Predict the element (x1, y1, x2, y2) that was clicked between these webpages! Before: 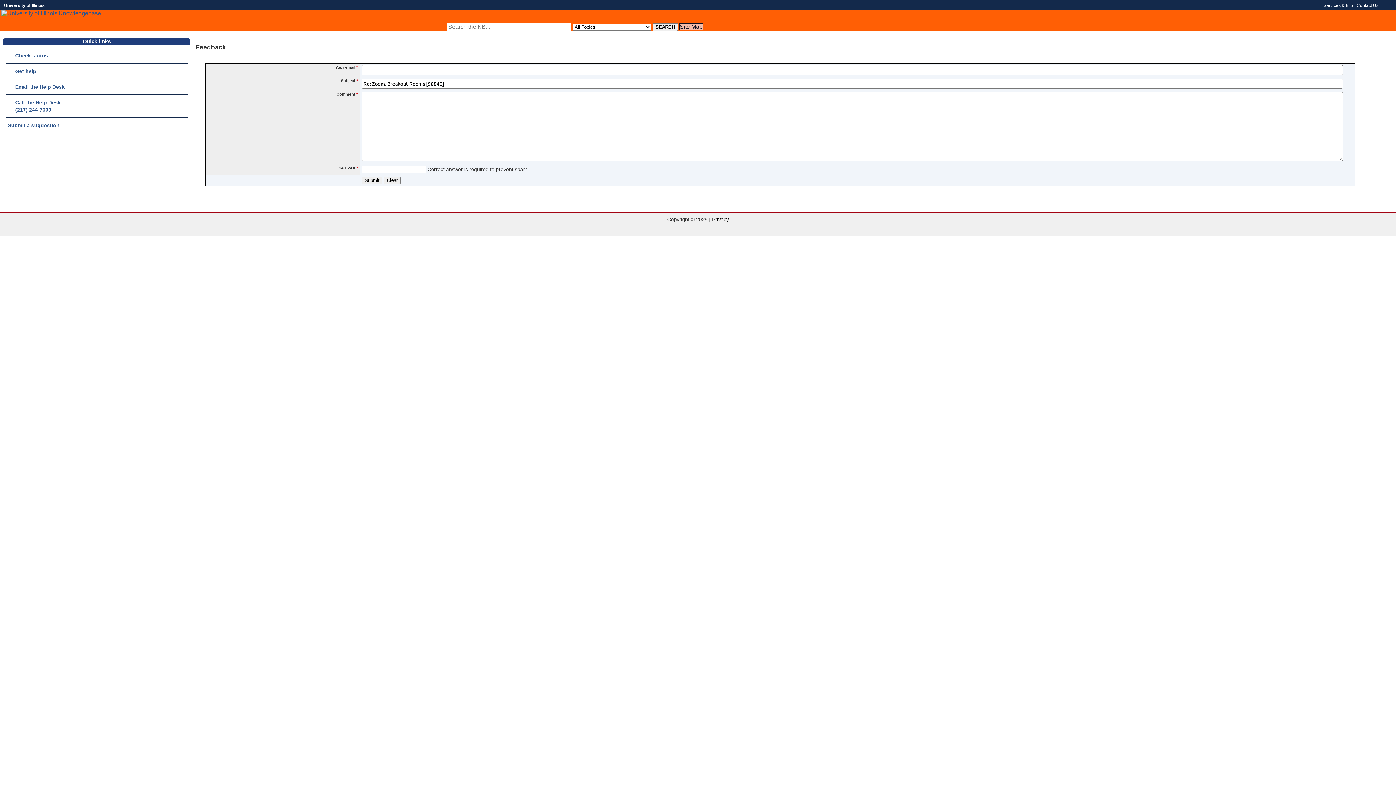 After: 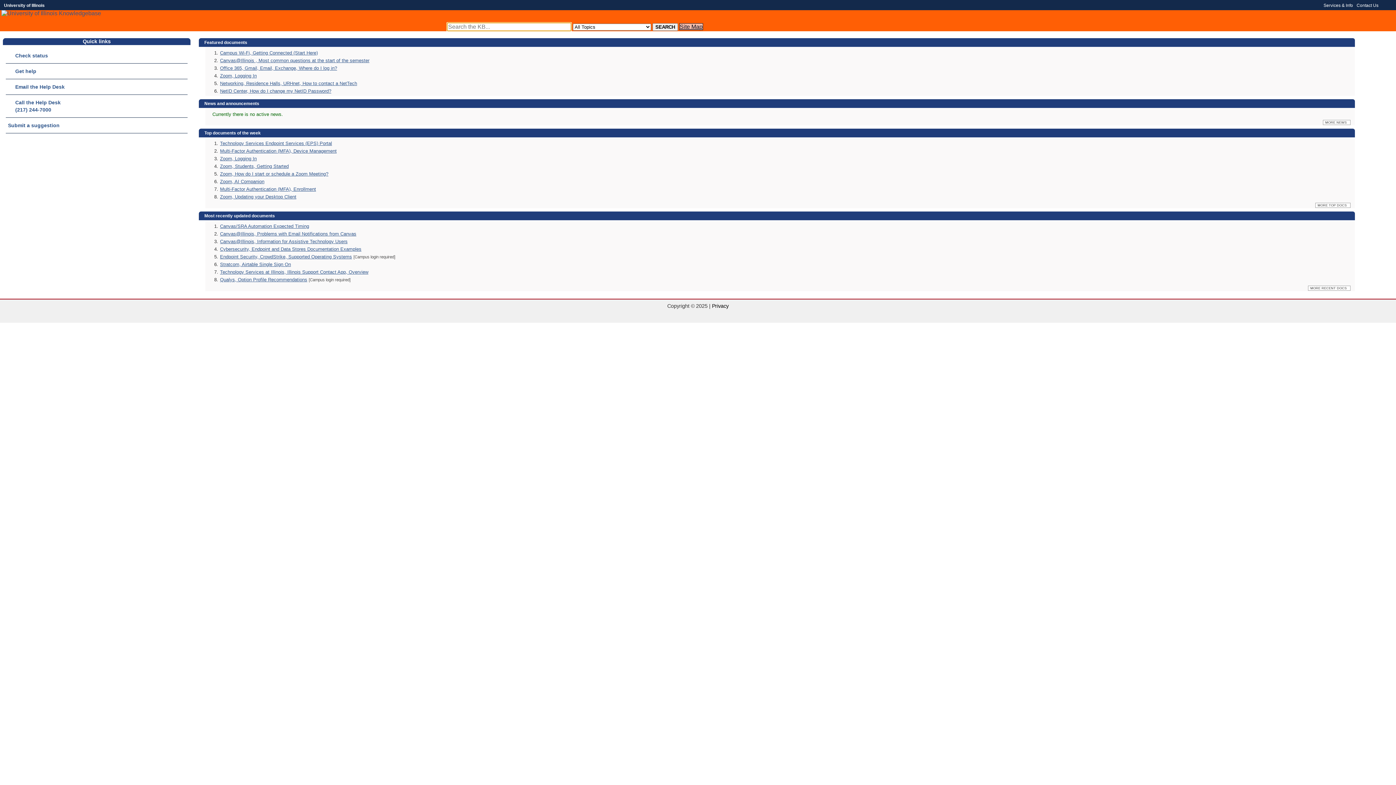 Action: bbox: (1, 10, 101, 16)